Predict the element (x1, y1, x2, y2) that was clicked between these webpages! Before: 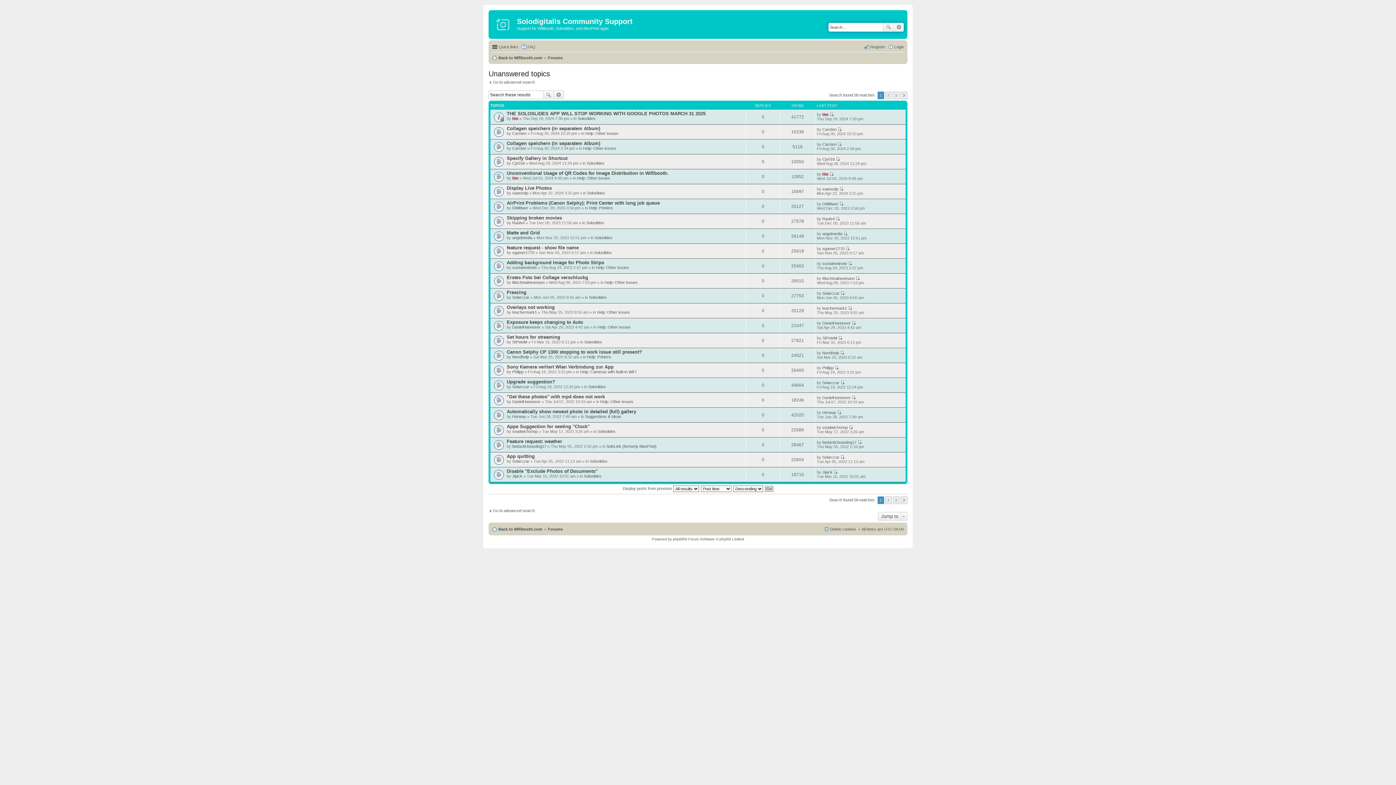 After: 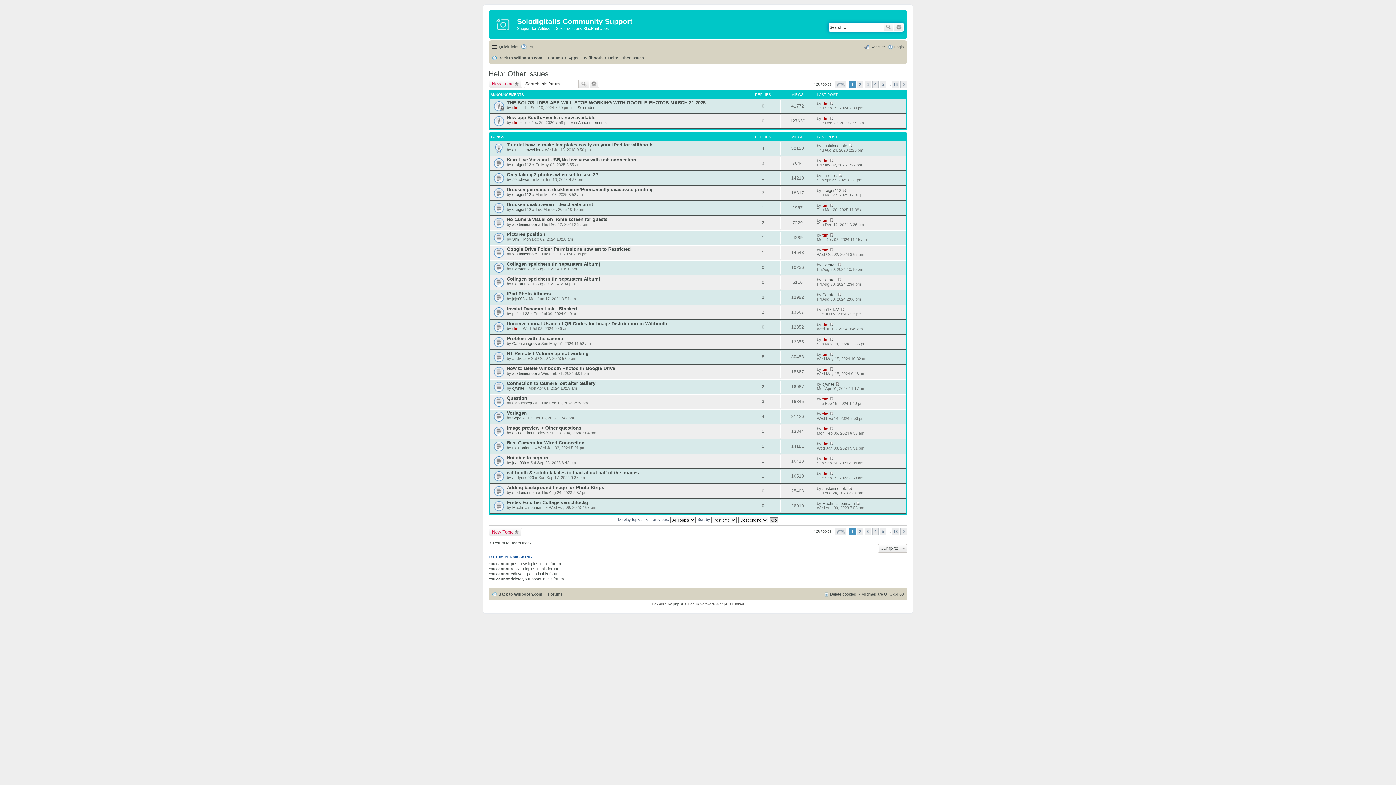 Action: bbox: (577, 176, 610, 180) label: Help: Other issues